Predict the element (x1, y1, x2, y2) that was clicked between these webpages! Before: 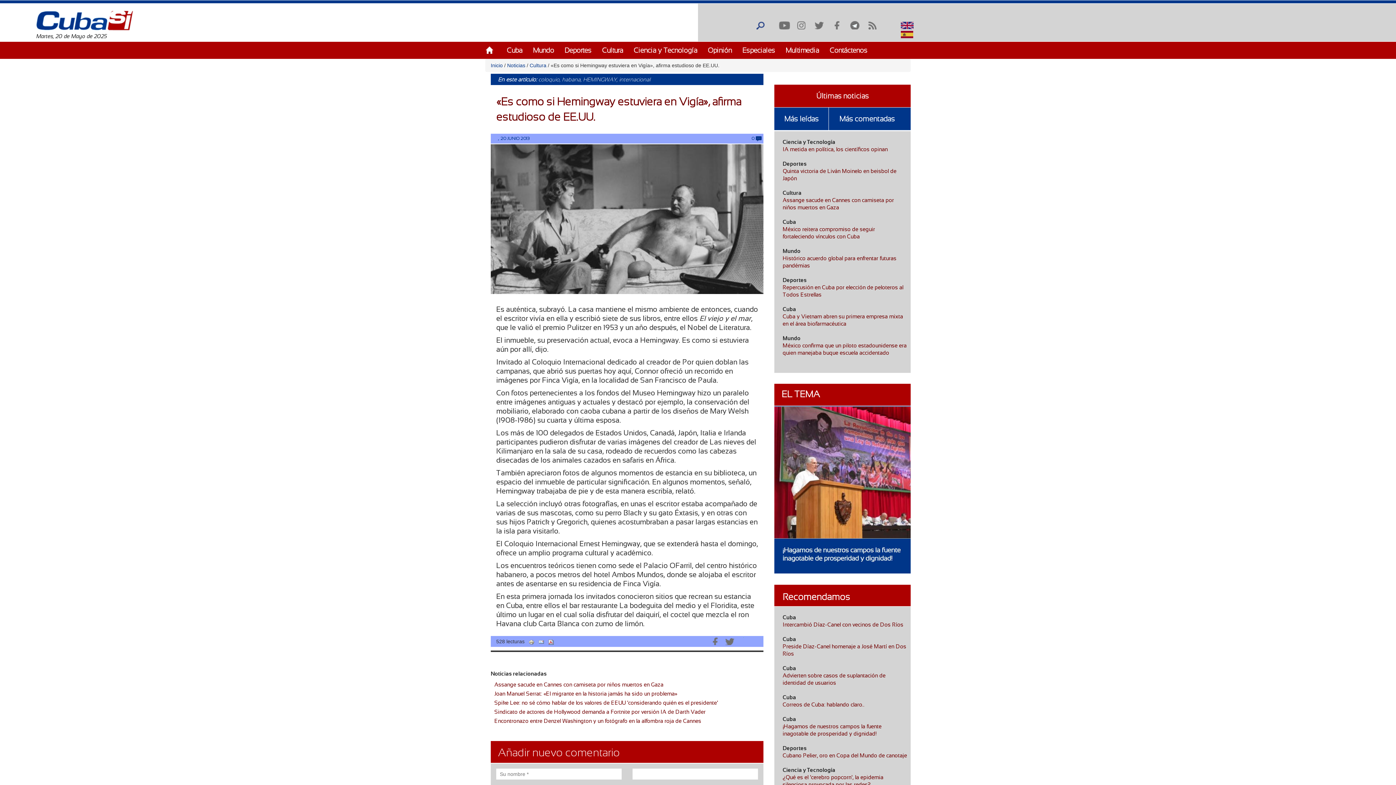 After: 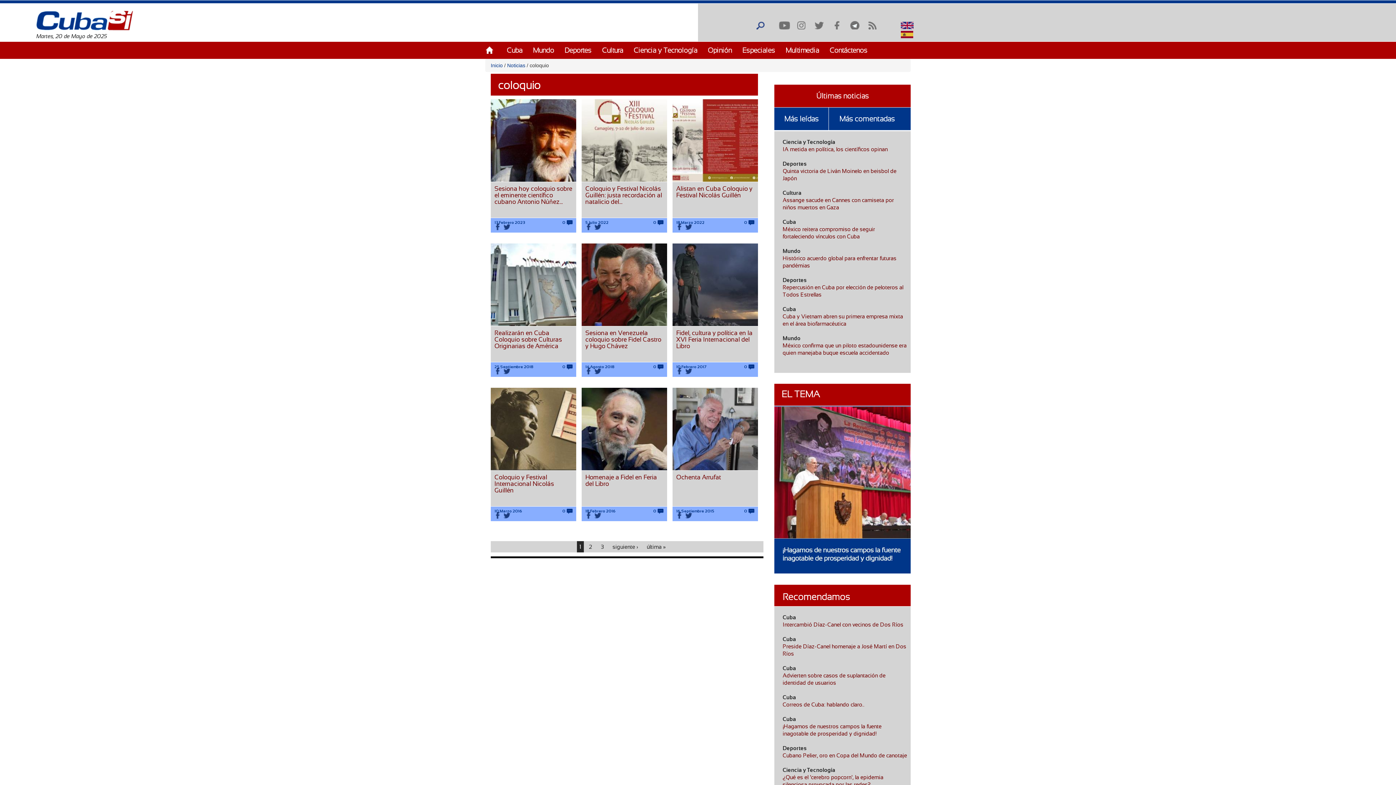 Action: bbox: (538, 76, 560, 82) label: coloquio